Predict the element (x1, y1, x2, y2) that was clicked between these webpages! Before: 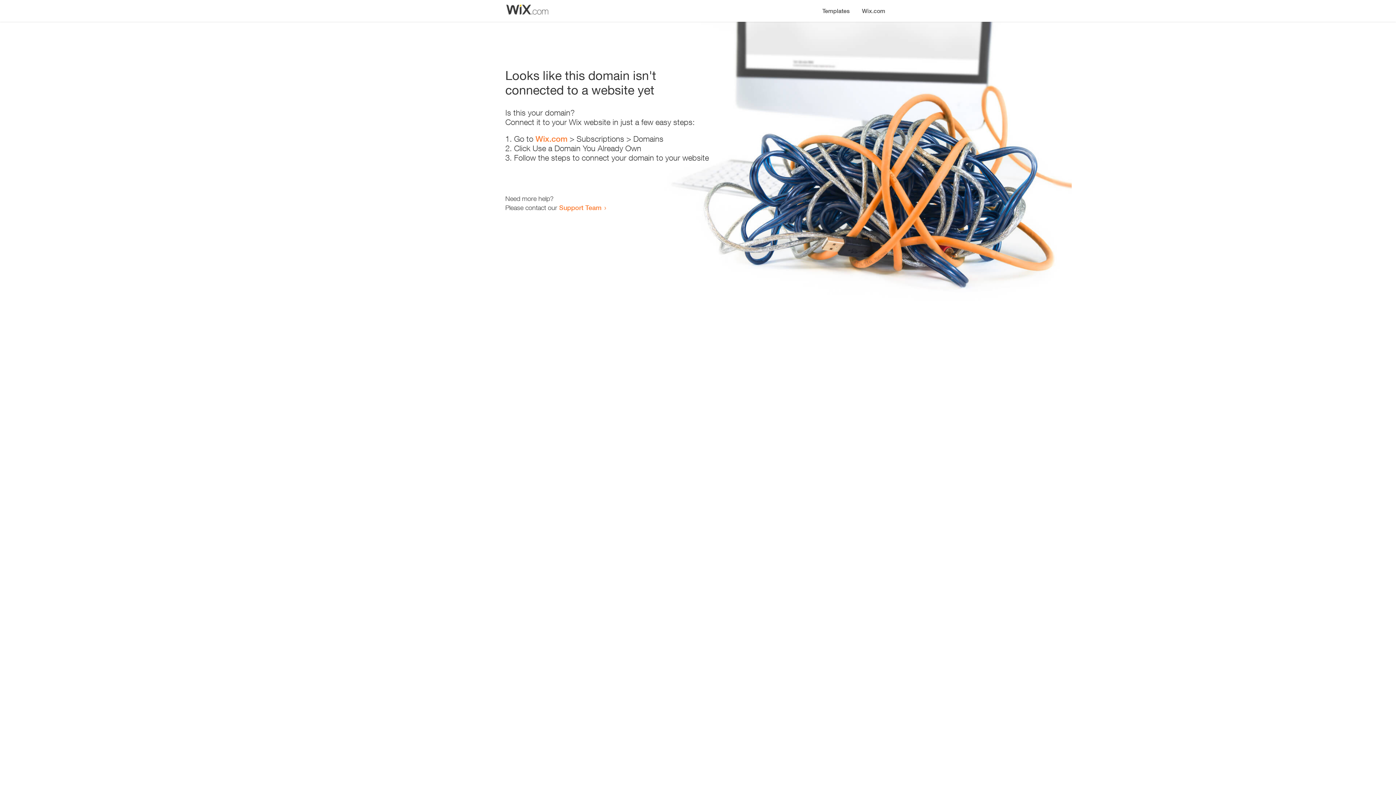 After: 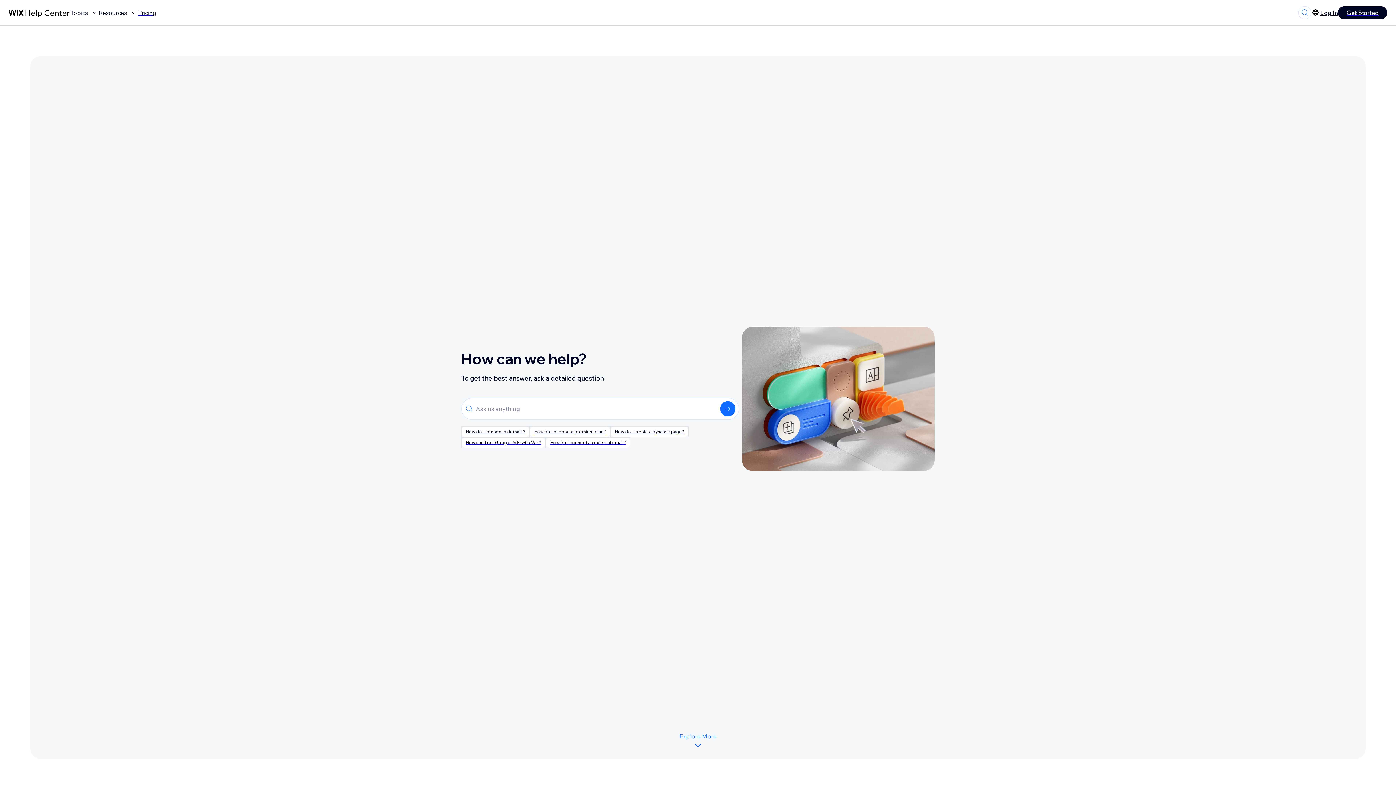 Action: label: Support Team bbox: (559, 203, 601, 211)